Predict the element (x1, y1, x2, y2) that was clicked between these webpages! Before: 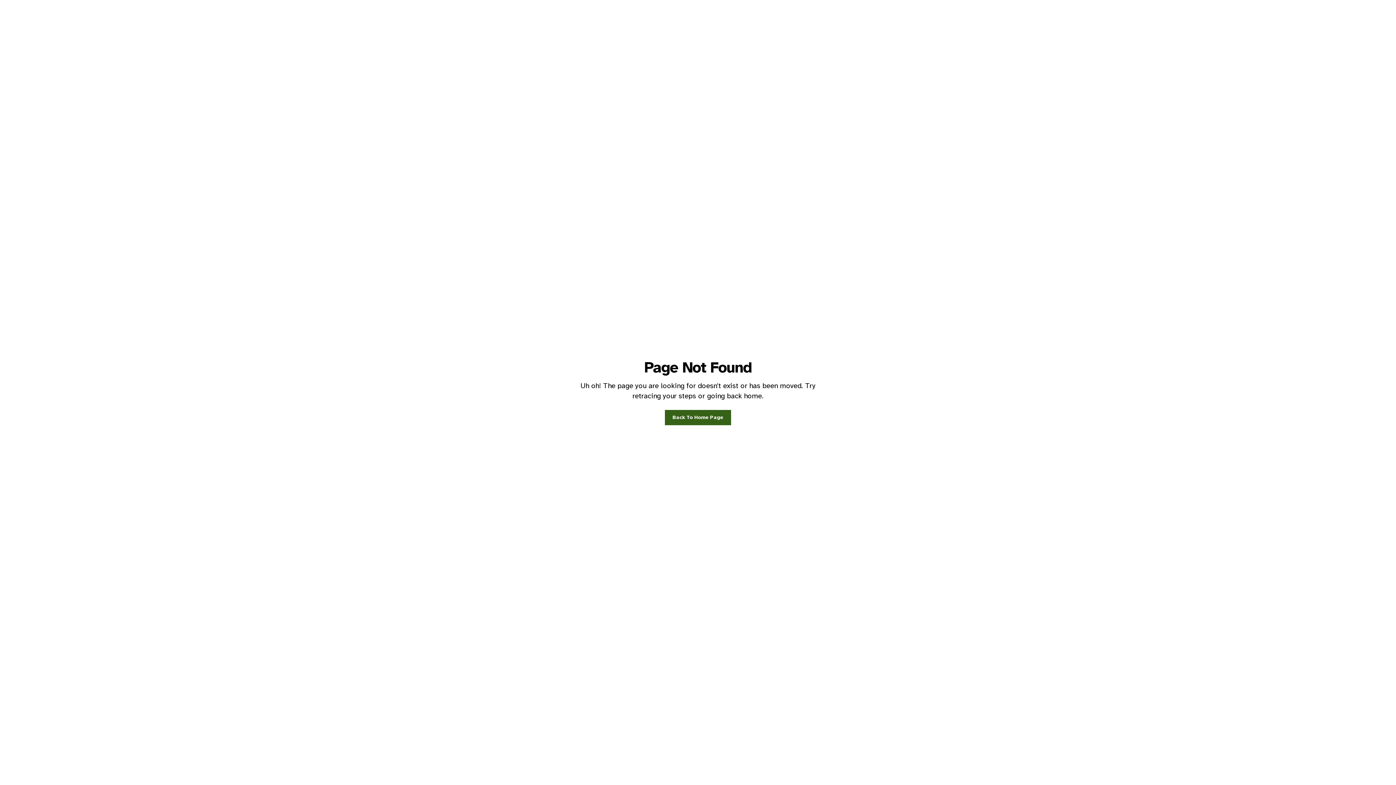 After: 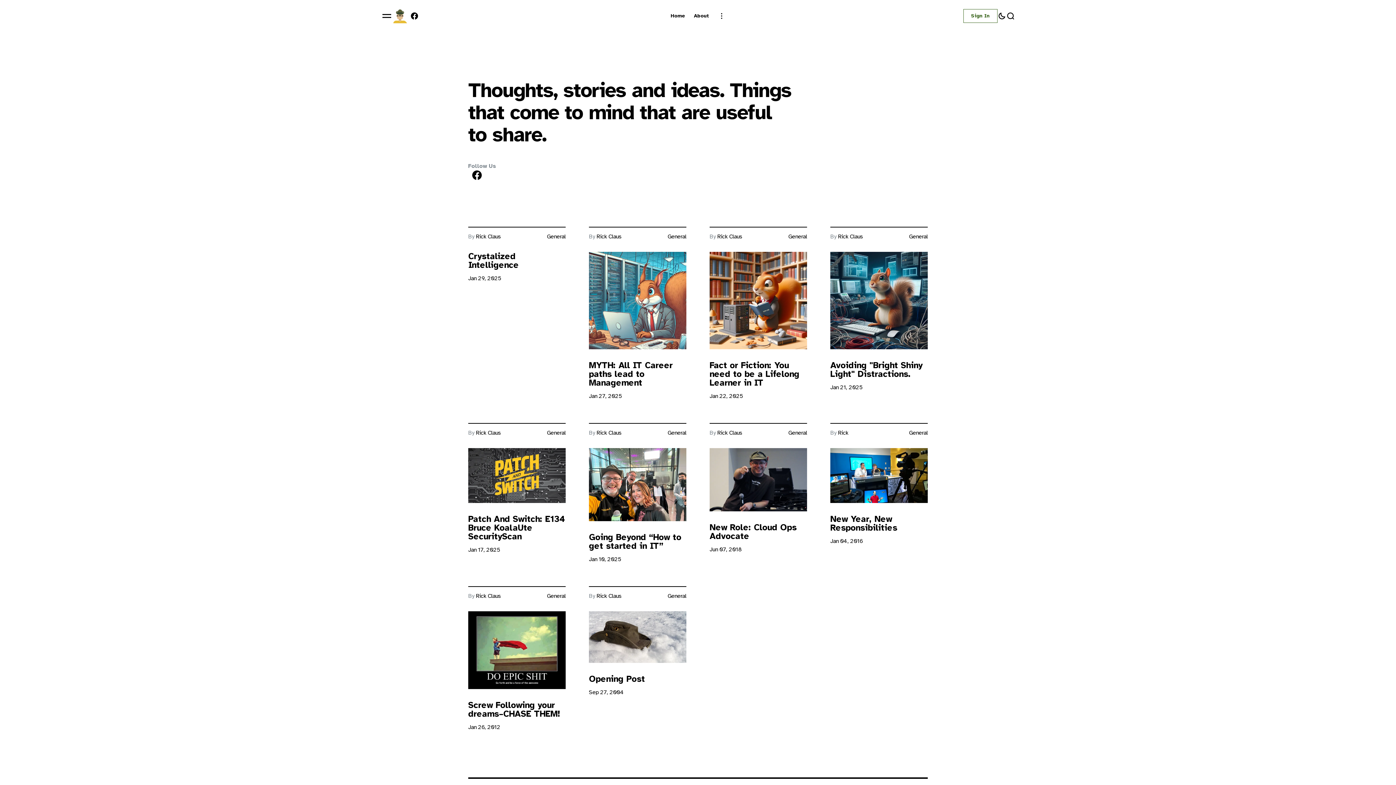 Action: bbox: (665, 410, 731, 425) label: Back To Home Page